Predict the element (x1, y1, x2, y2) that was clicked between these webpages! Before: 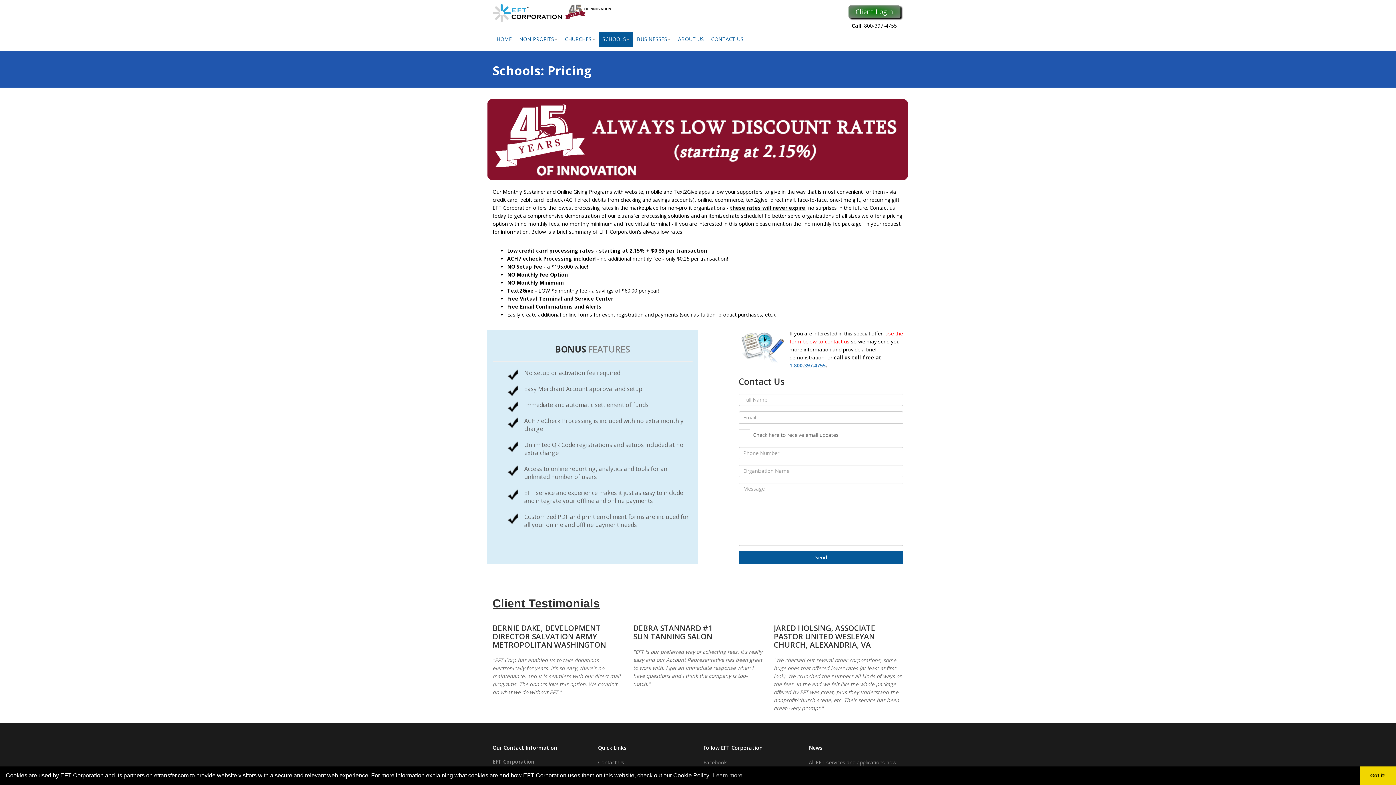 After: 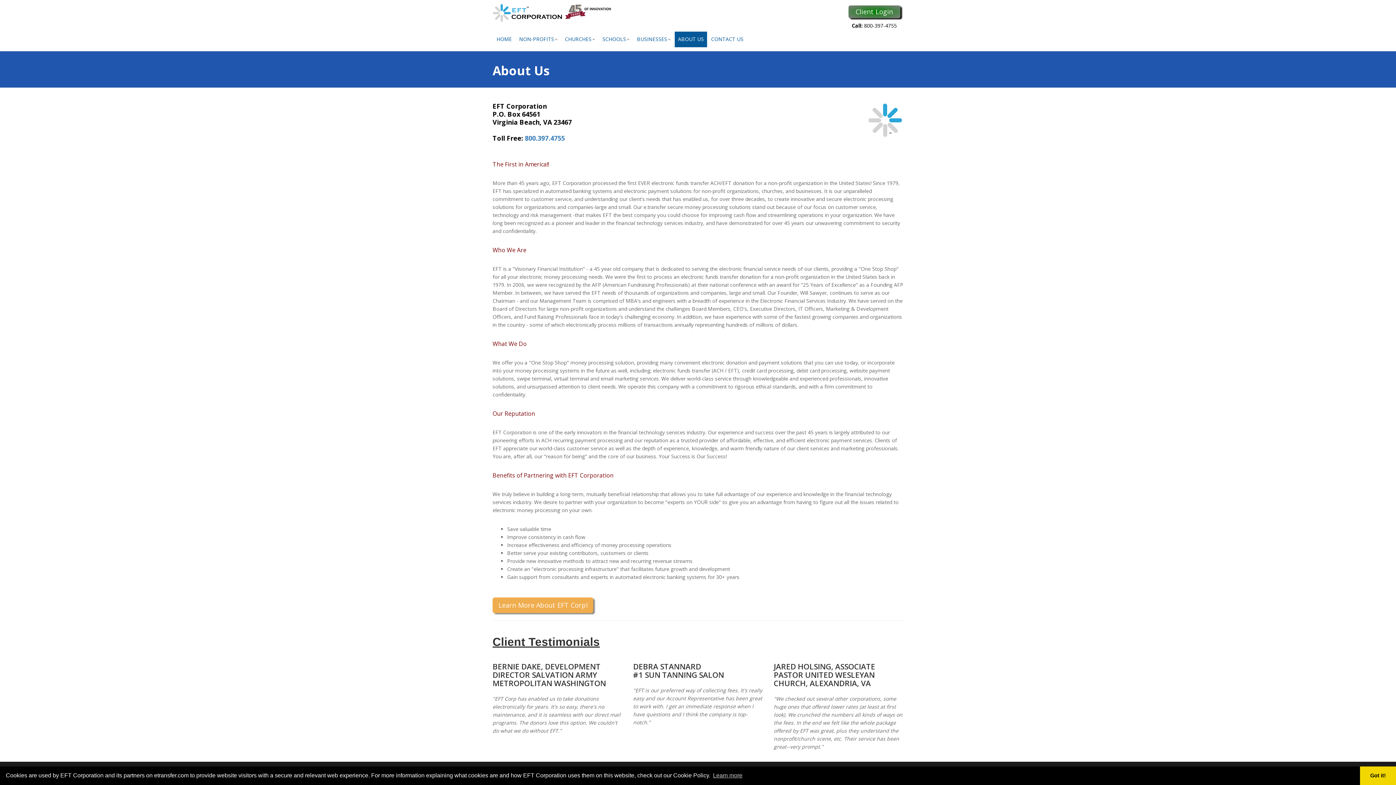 Action: label: ABOUT US bbox: (674, 31, 707, 47)